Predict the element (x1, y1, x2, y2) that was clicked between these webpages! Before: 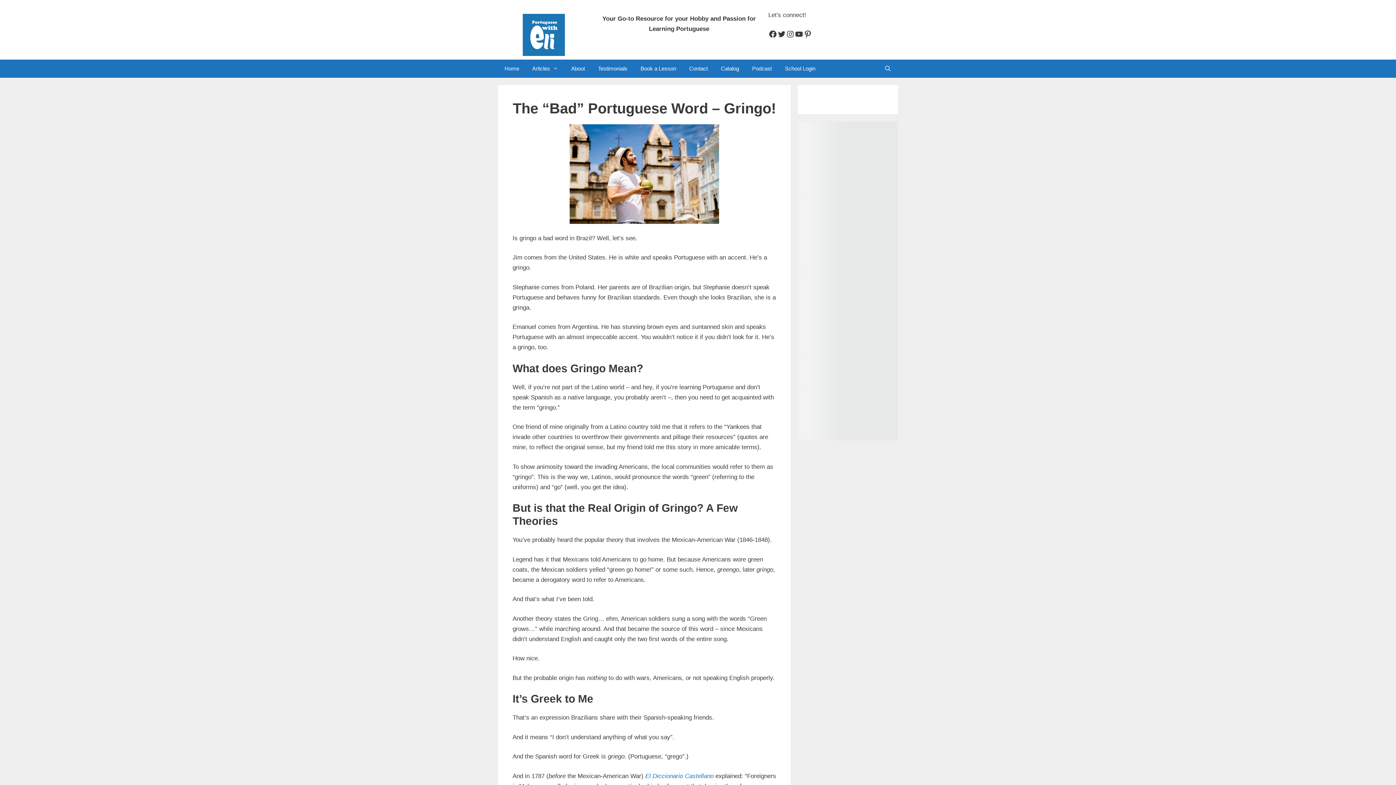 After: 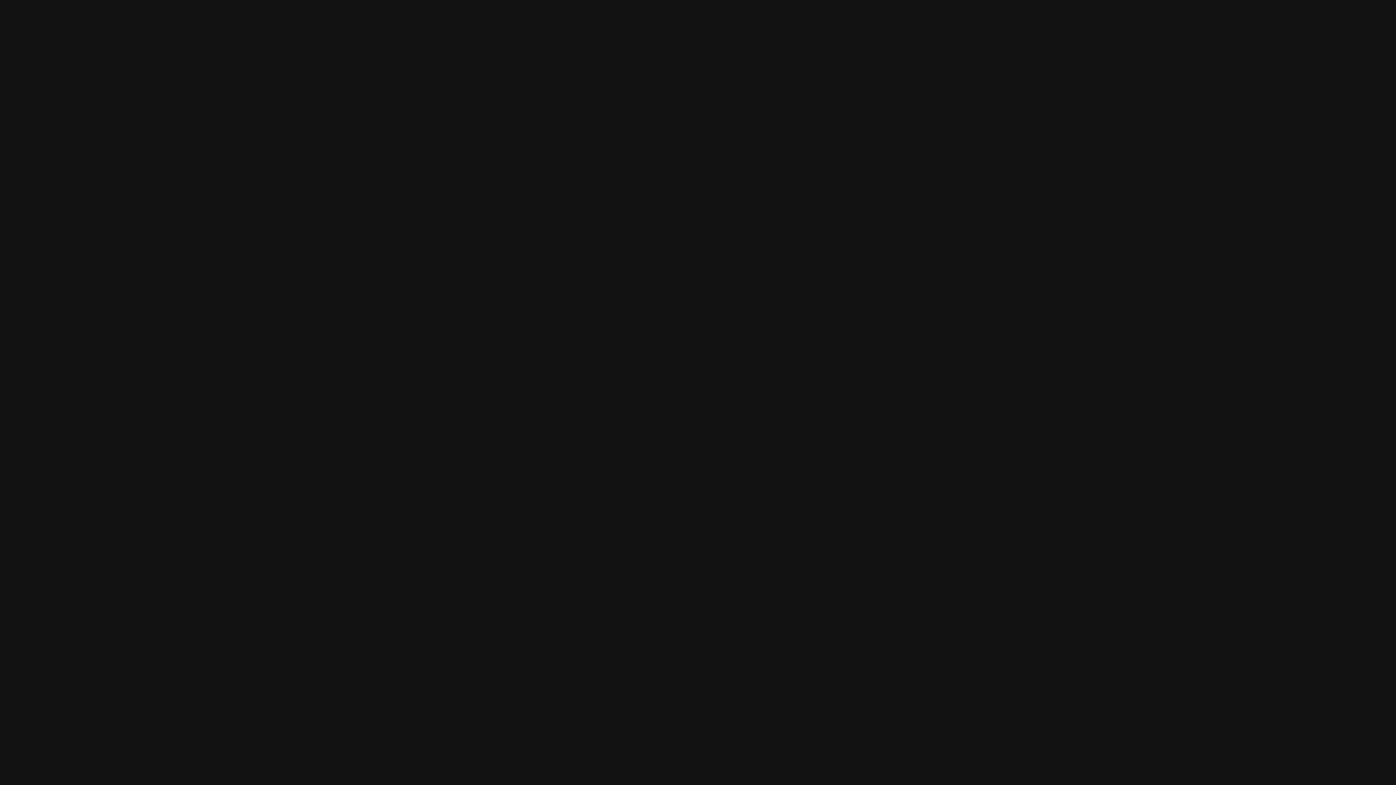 Action: label: Podcast bbox: (745, 59, 778, 77)